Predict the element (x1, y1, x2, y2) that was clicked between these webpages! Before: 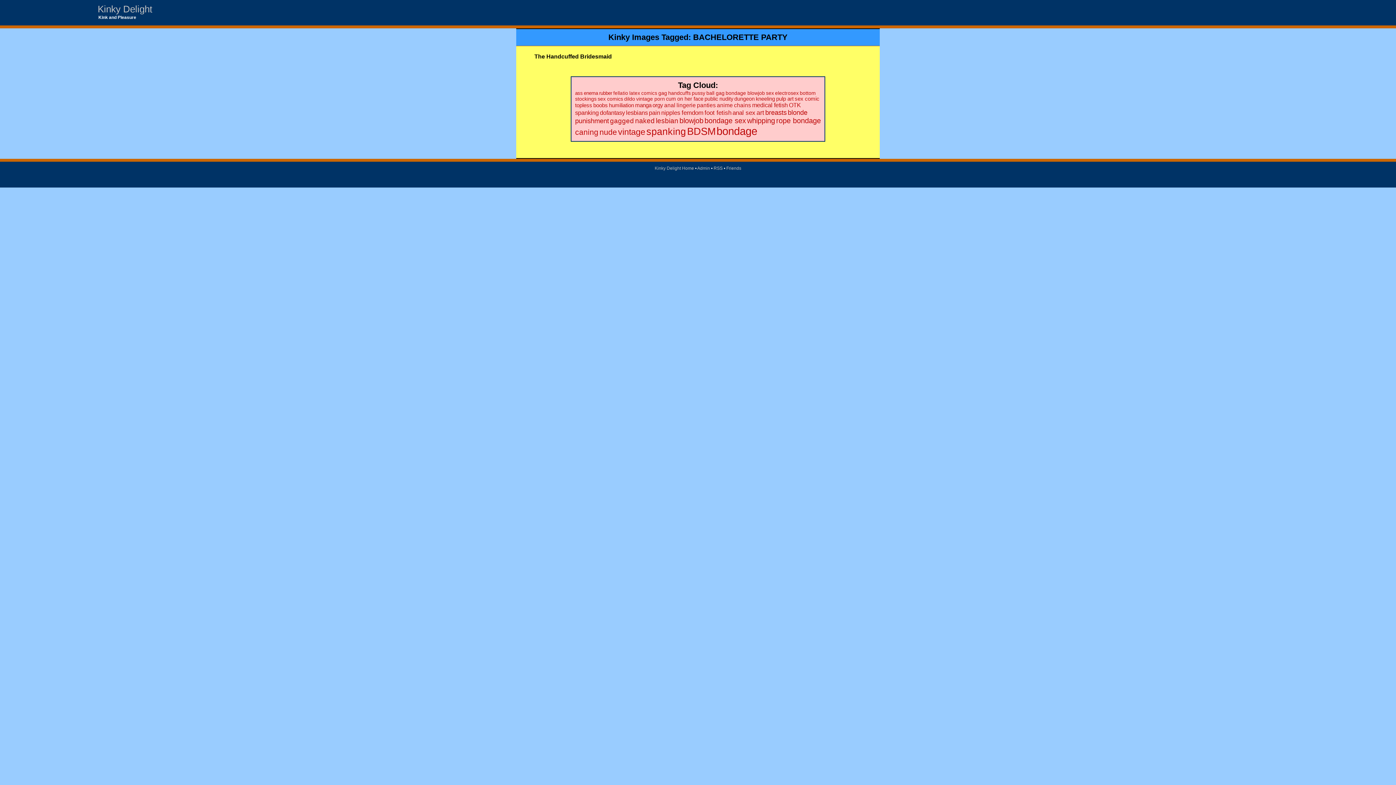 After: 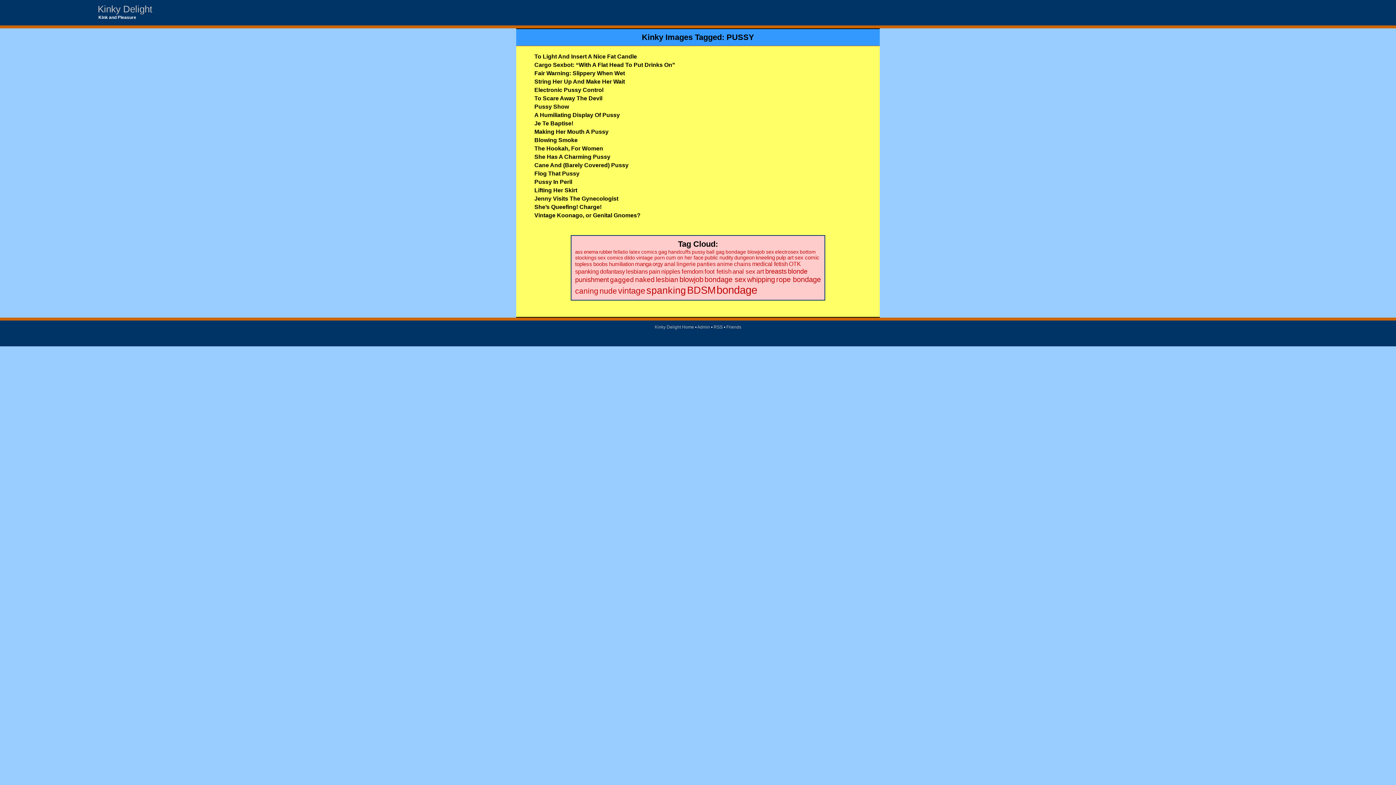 Action: bbox: (692, 90, 705, 96) label: pussy (20 items)